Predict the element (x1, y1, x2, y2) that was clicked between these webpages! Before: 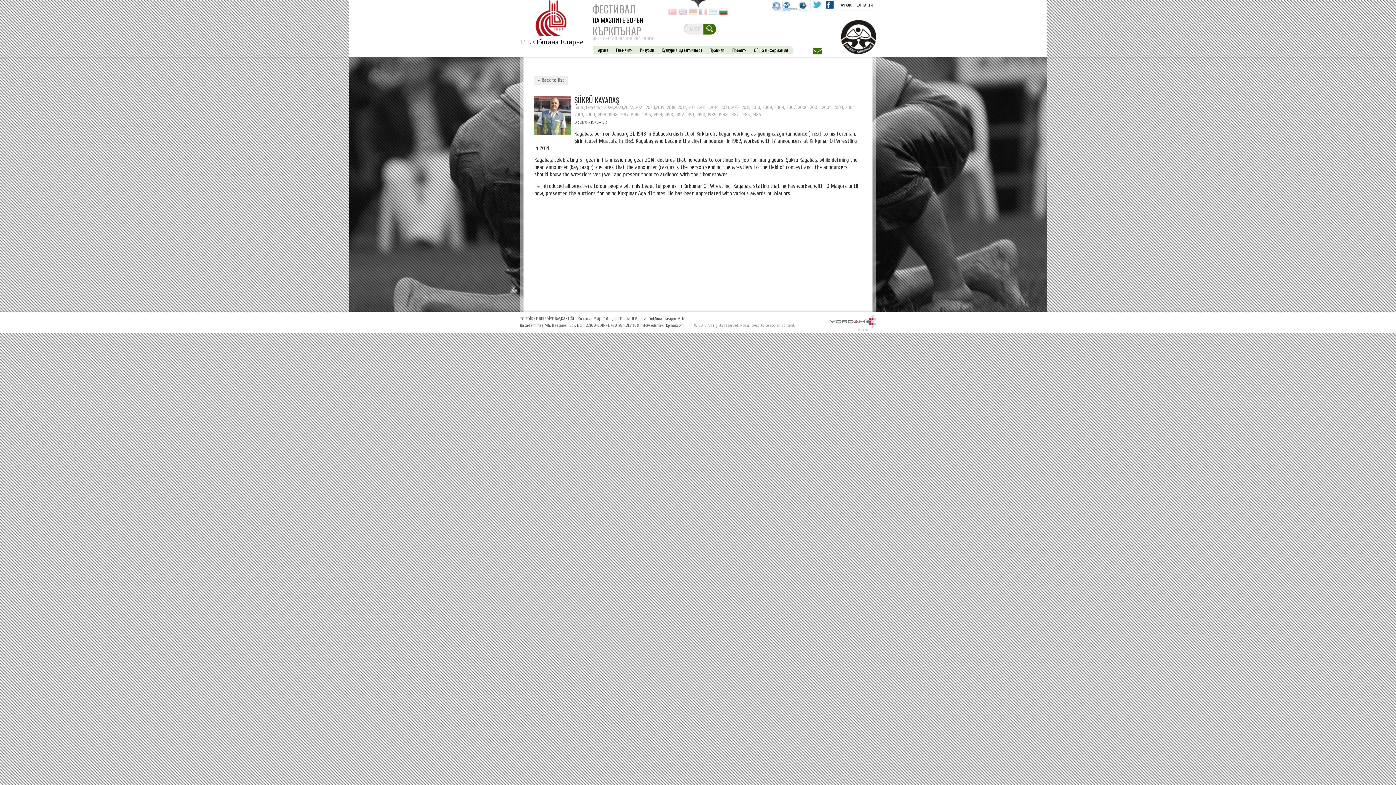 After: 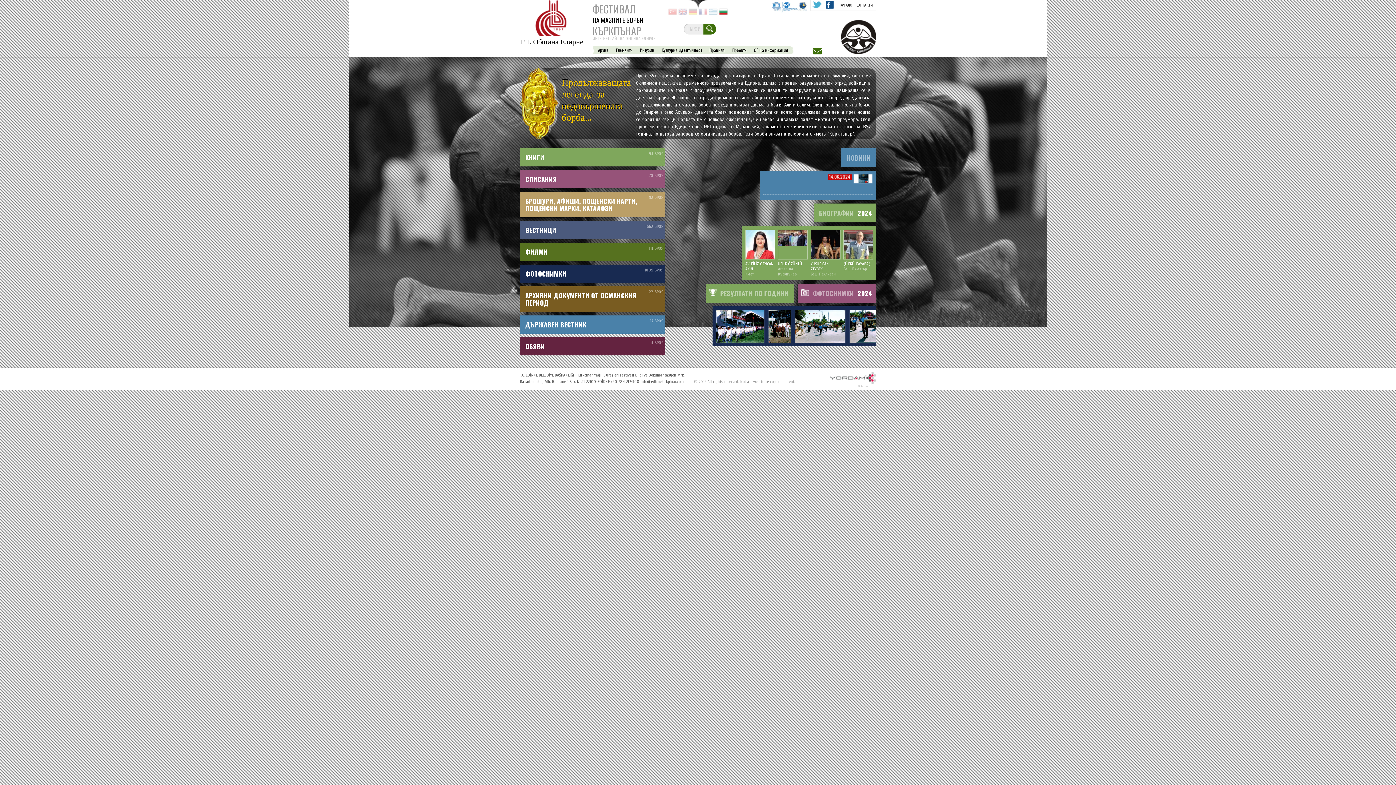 Action: bbox: (837, 1, 854, 8) label: НАЧАЛО